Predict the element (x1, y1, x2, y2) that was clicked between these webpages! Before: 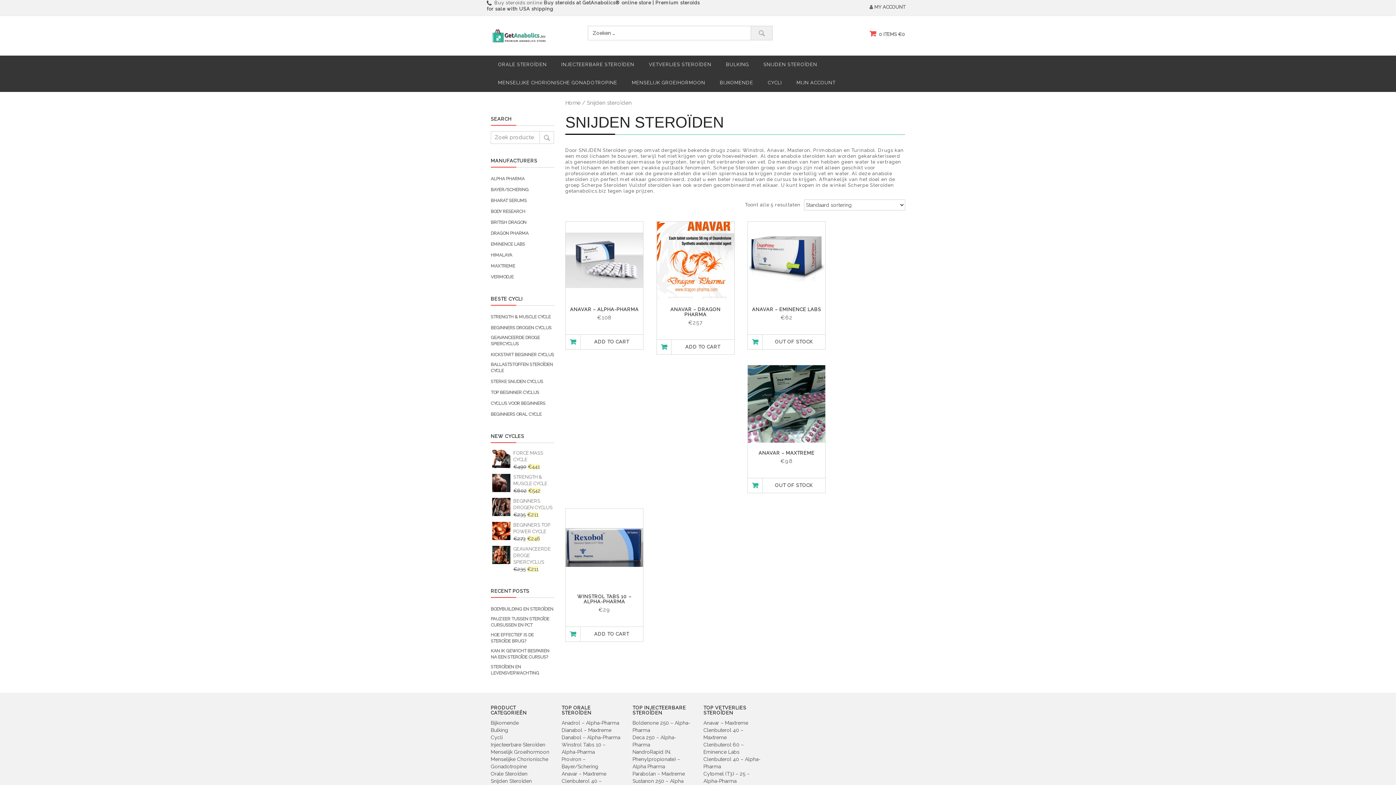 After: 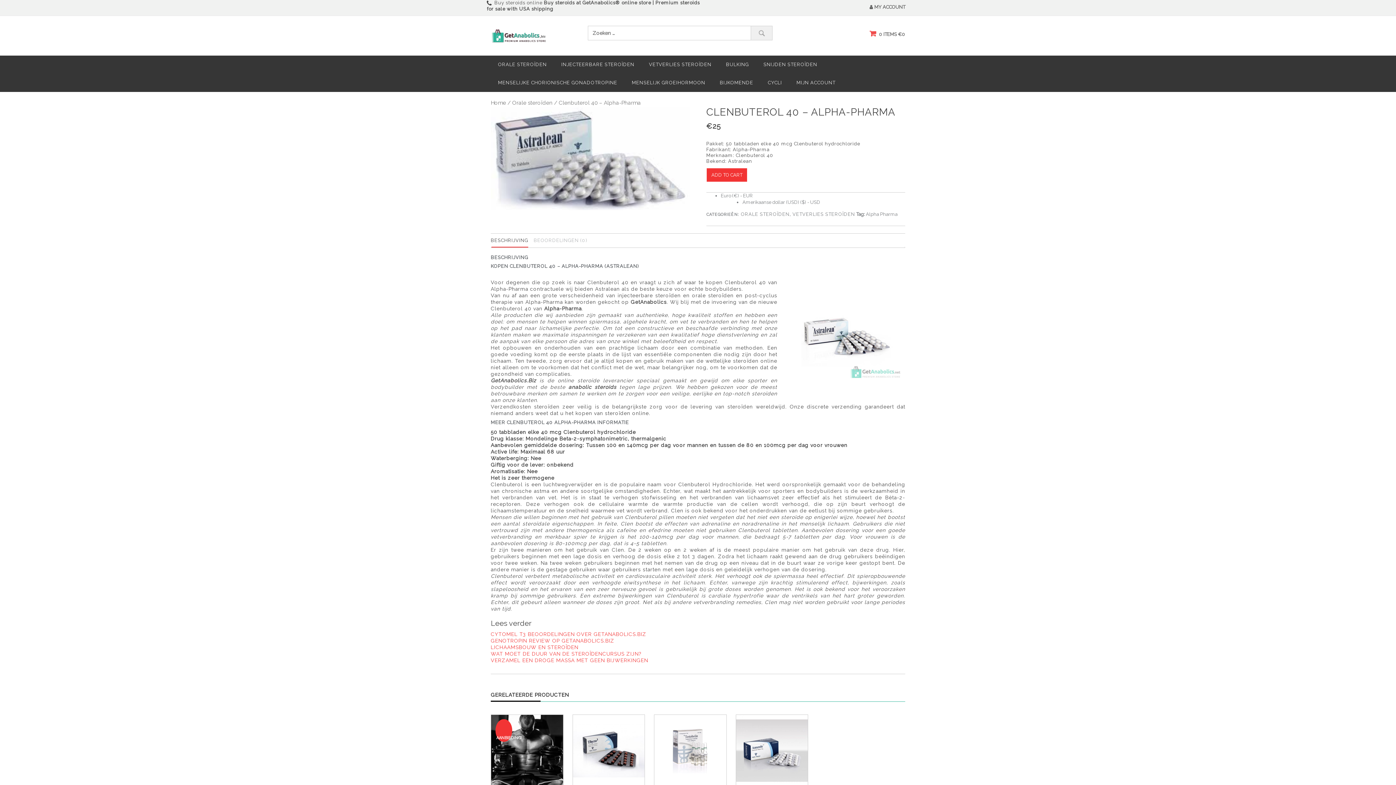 Action: bbox: (703, 756, 763, 770) label: Clenbuterol 40 – Alpha-Pharma